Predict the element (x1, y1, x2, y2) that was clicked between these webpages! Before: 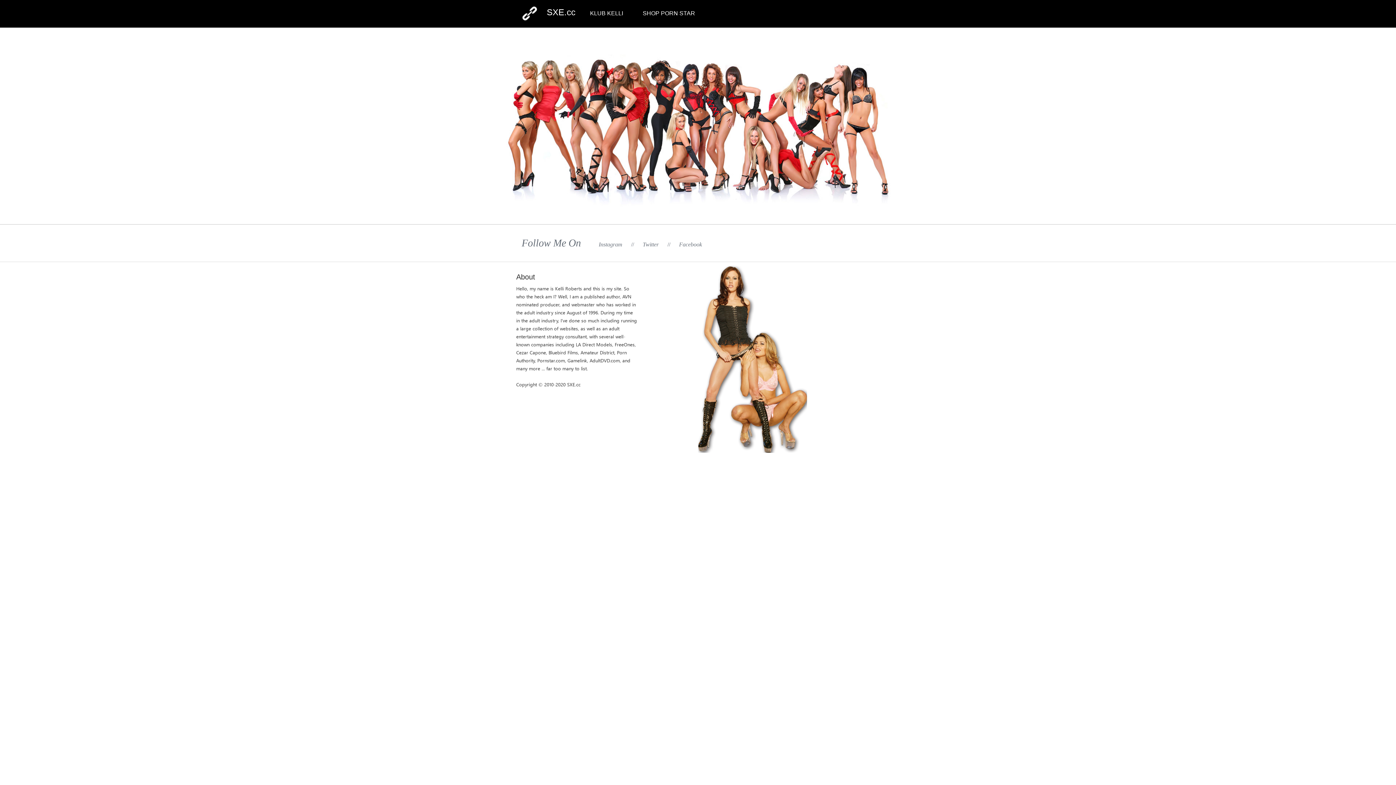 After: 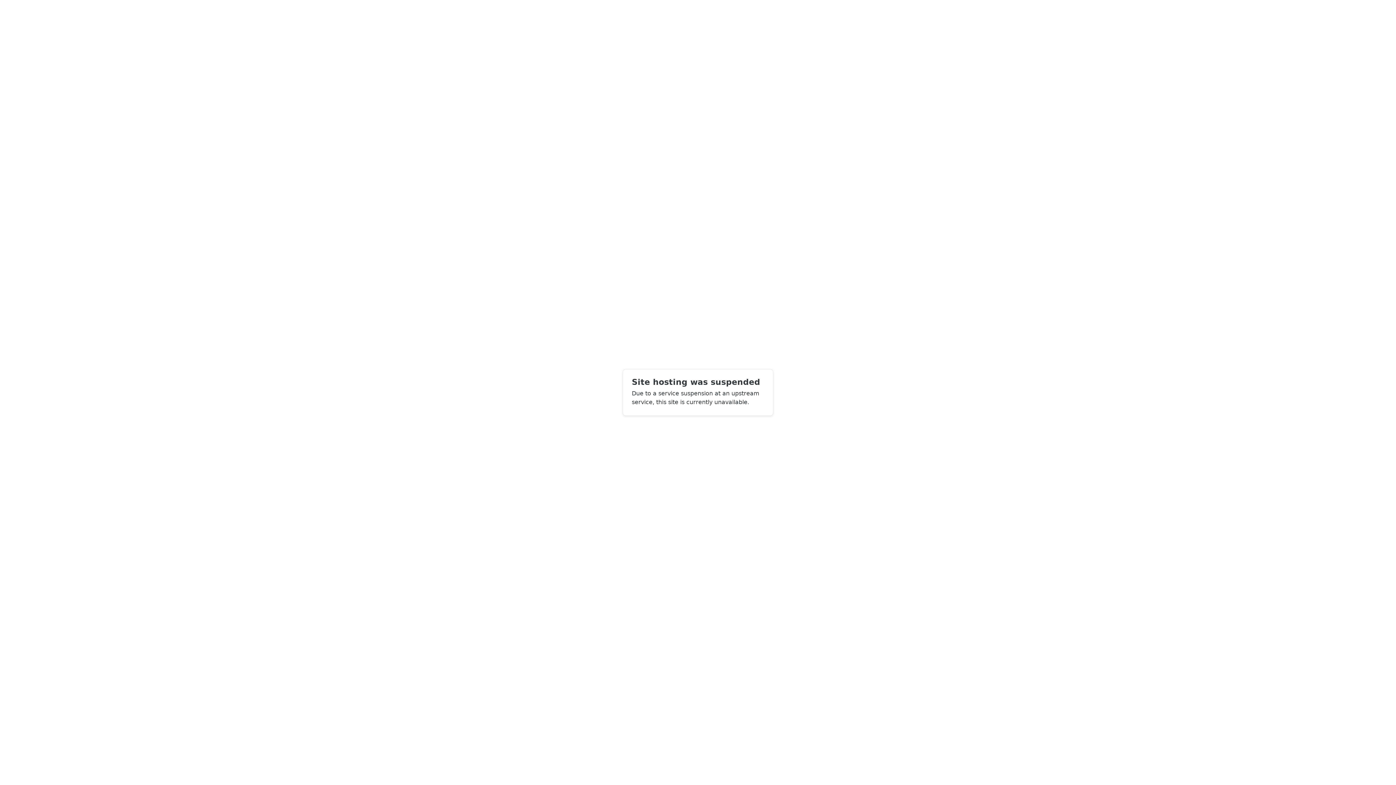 Action: label: SHOP PORN STAR bbox: (642, 10, 695, 16)